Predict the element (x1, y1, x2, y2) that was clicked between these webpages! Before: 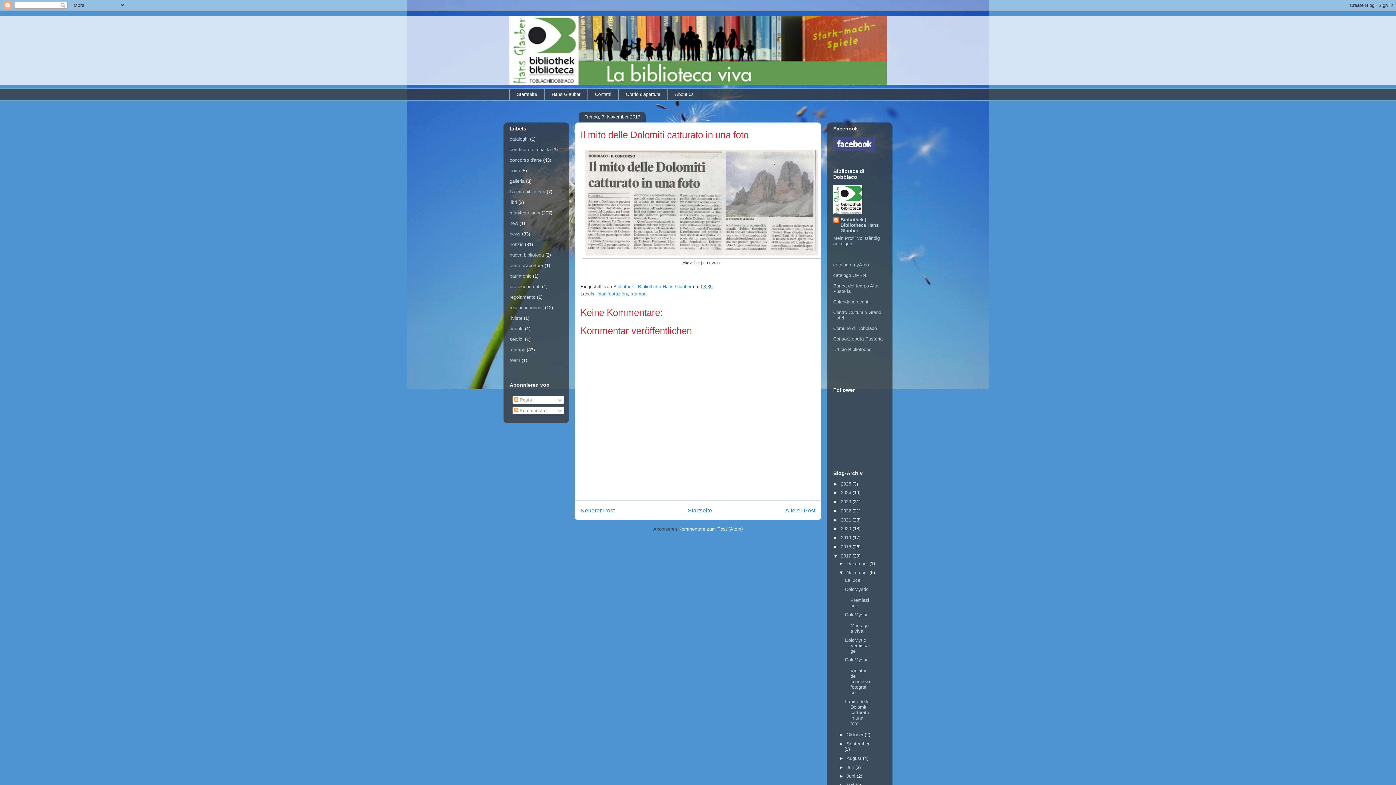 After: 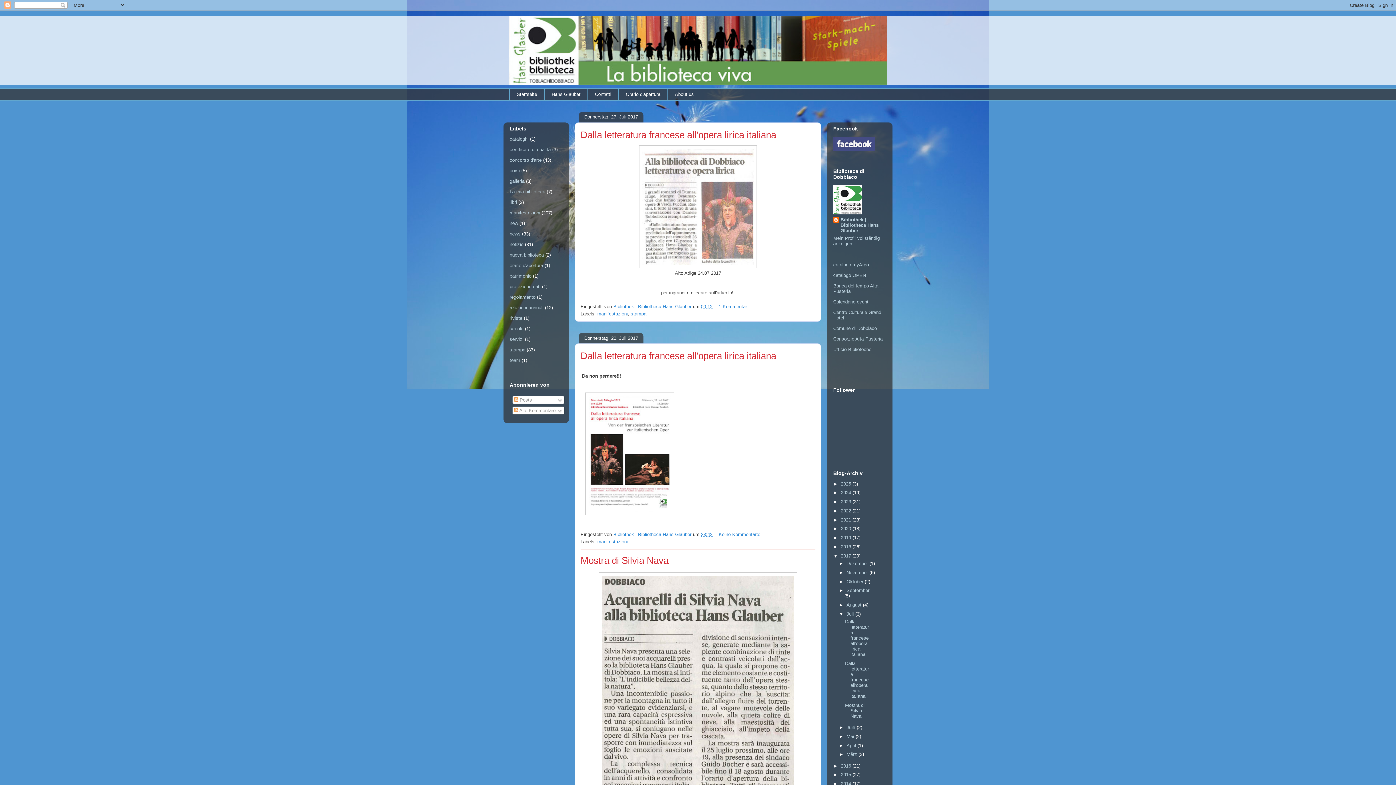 Action: bbox: (846, 764, 855, 770) label: Juli 